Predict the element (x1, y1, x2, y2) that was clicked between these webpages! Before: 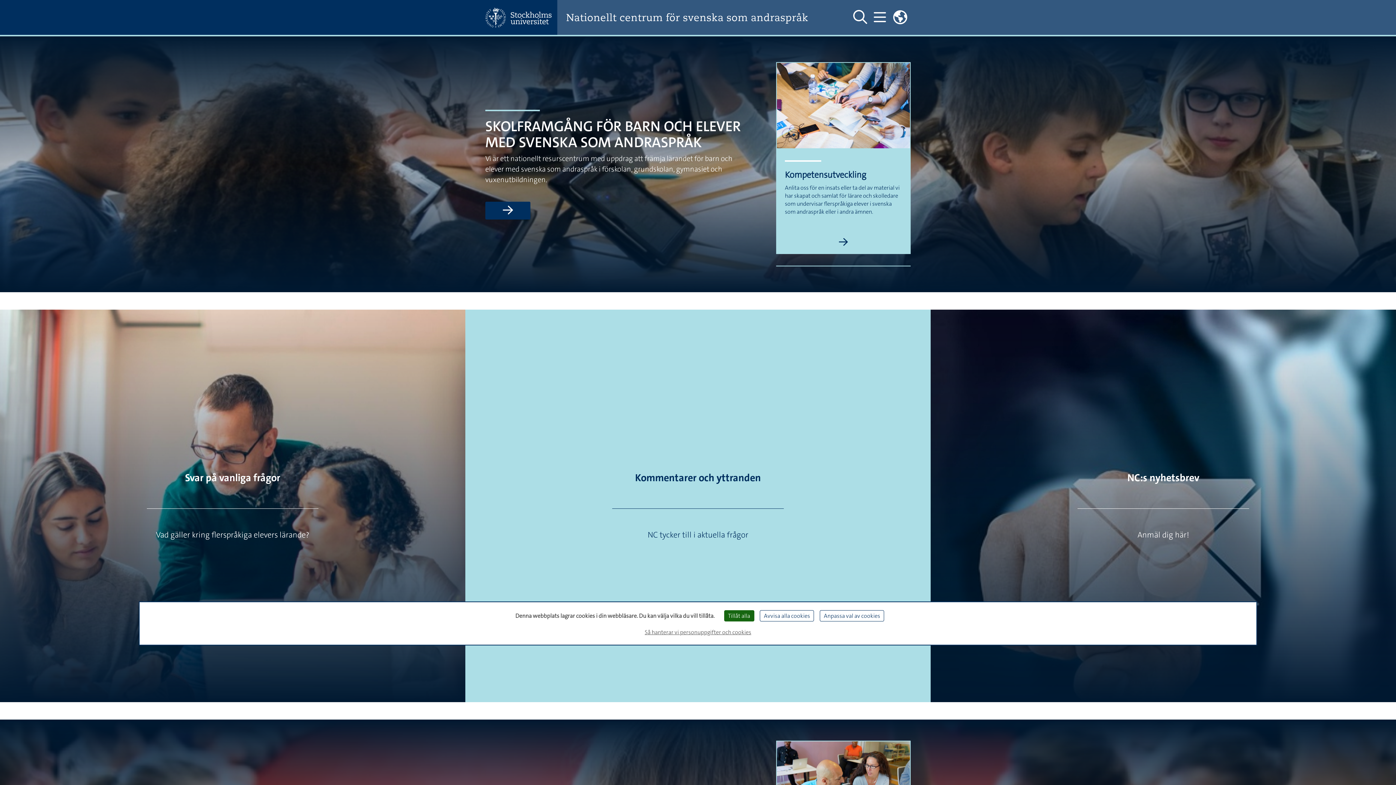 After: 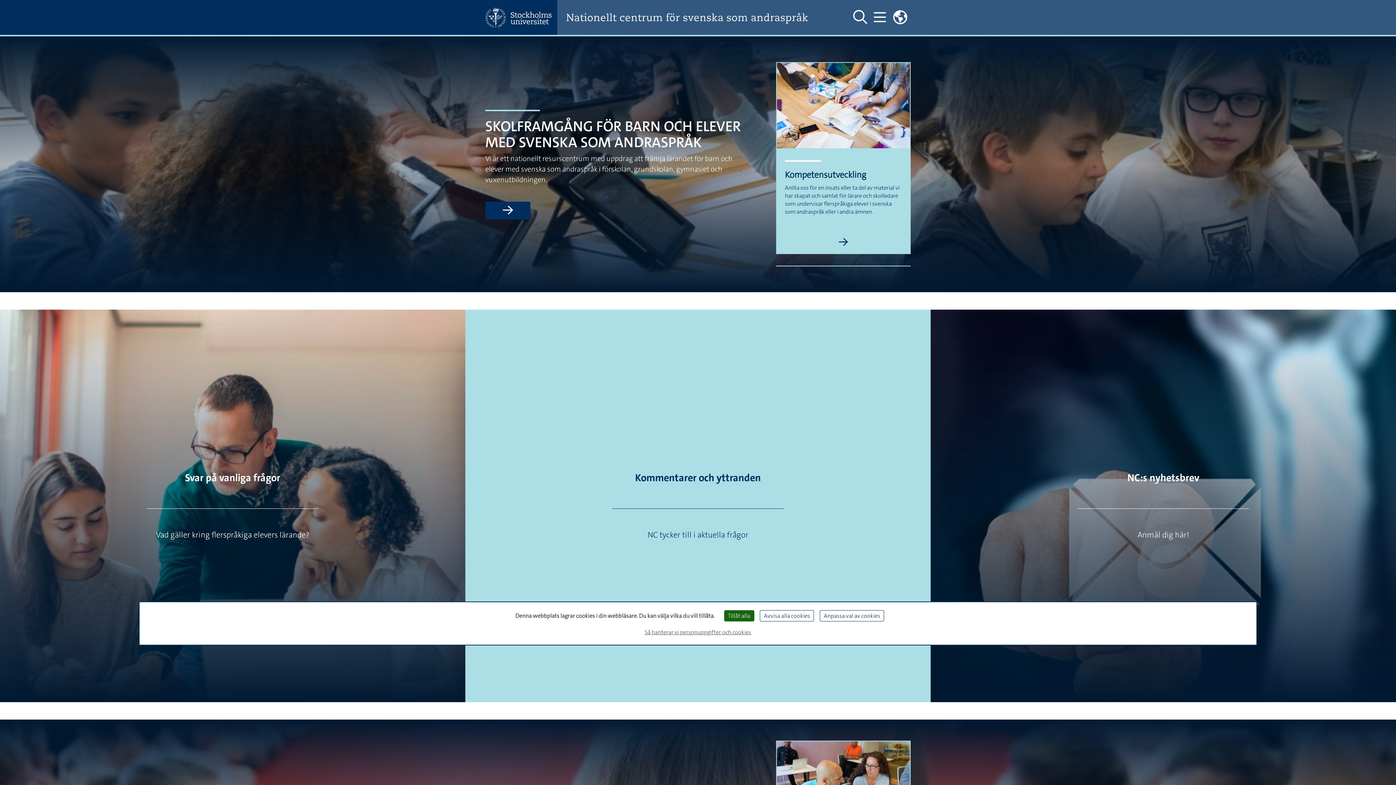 Action: label: Nationellt centrum för svenska som andraspråk bbox: (566, 11, 835, 23)